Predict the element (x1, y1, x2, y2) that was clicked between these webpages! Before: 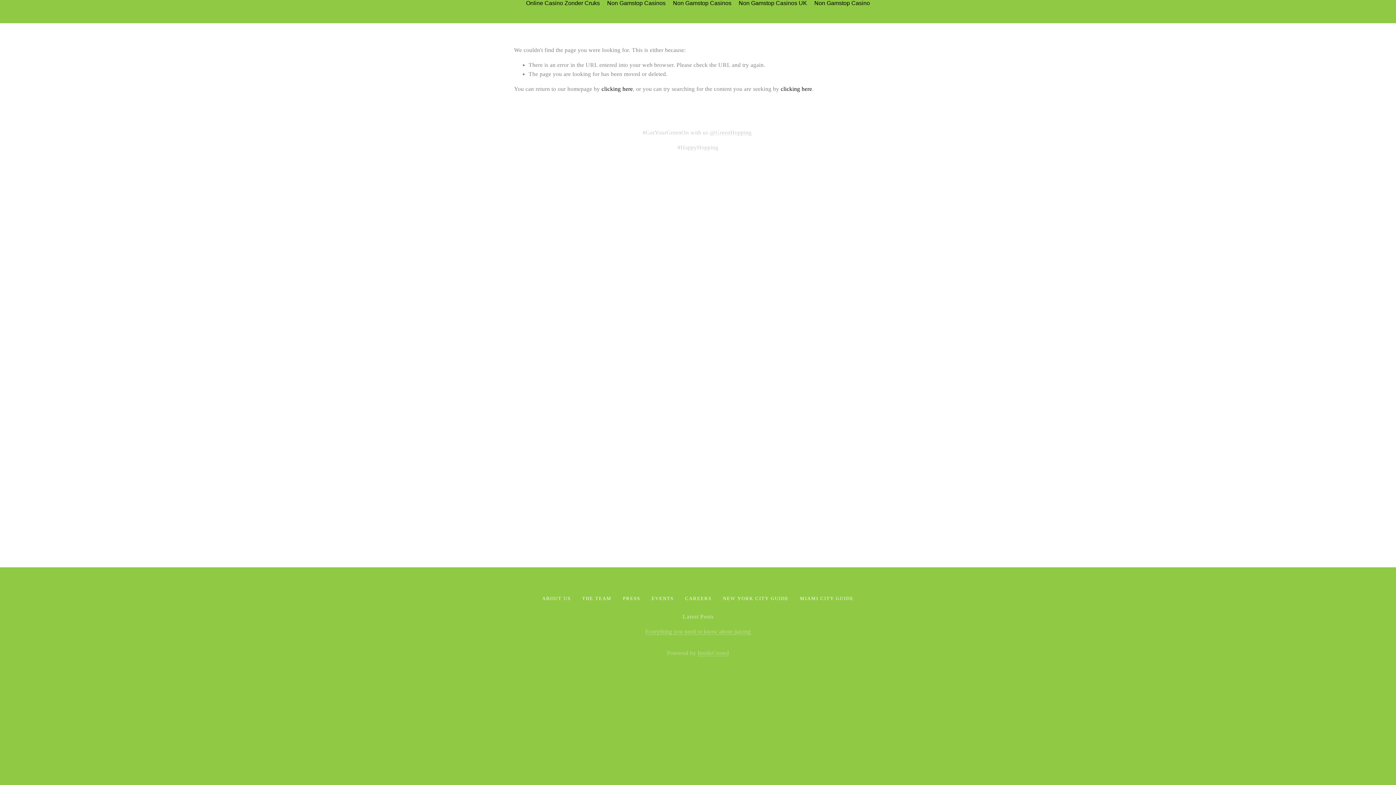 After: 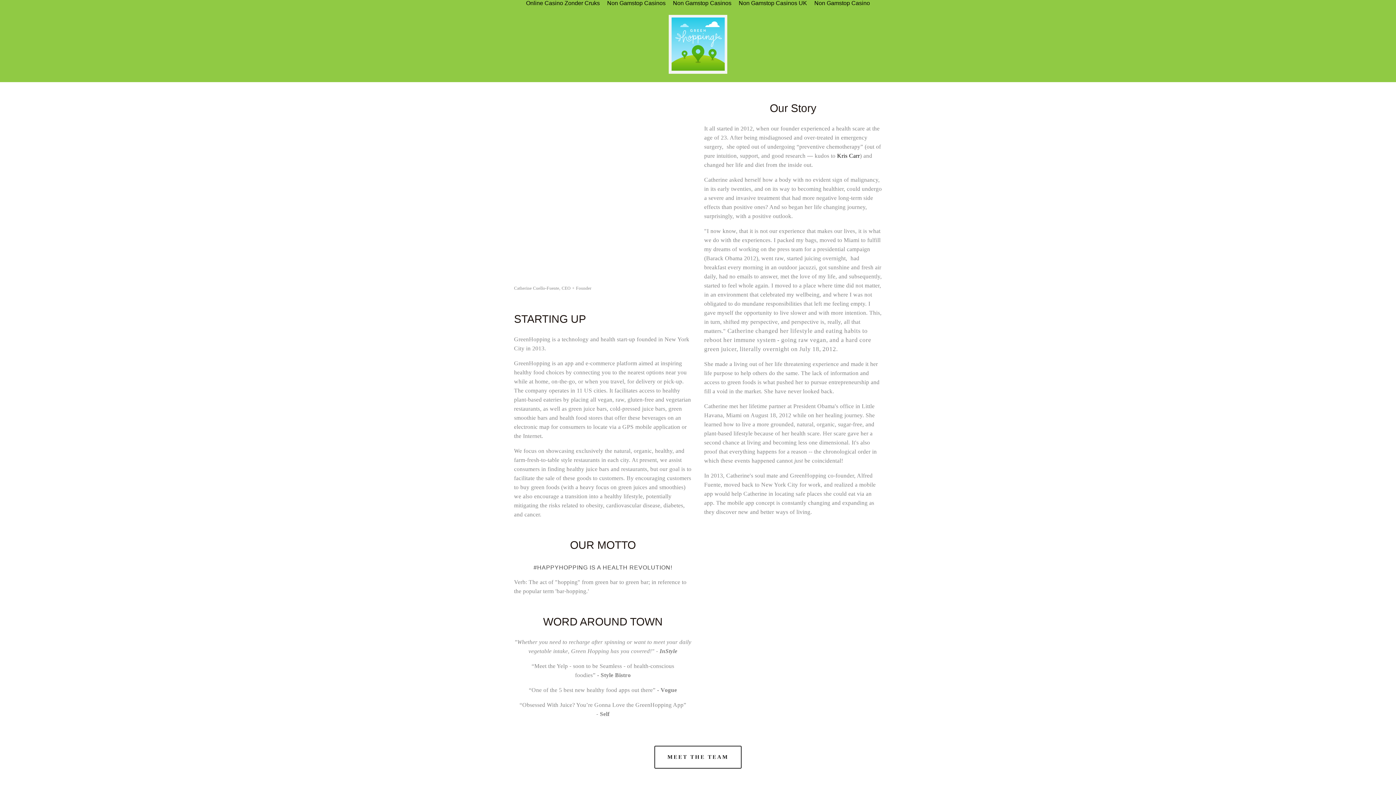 Action: bbox: (537, 592, 575, 605) label: ABOUT US